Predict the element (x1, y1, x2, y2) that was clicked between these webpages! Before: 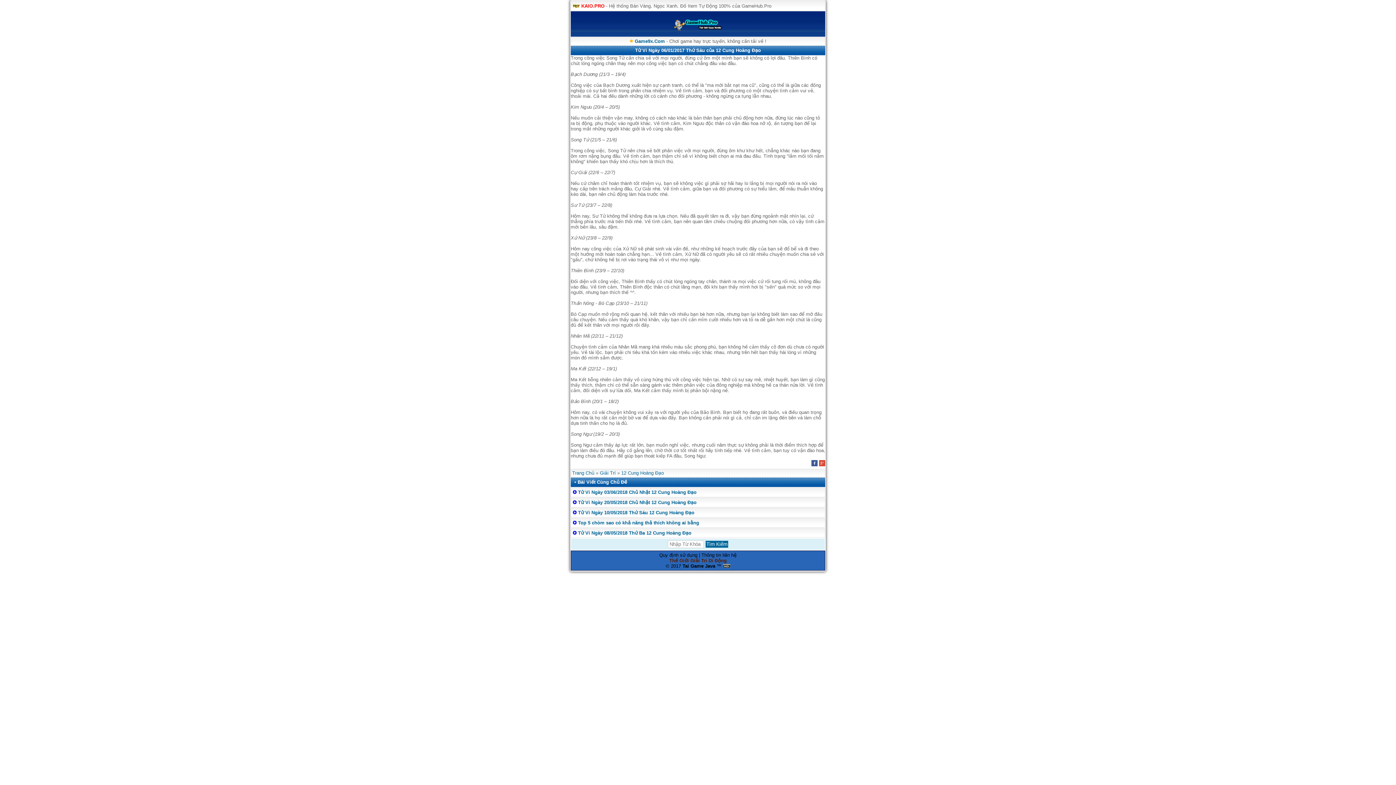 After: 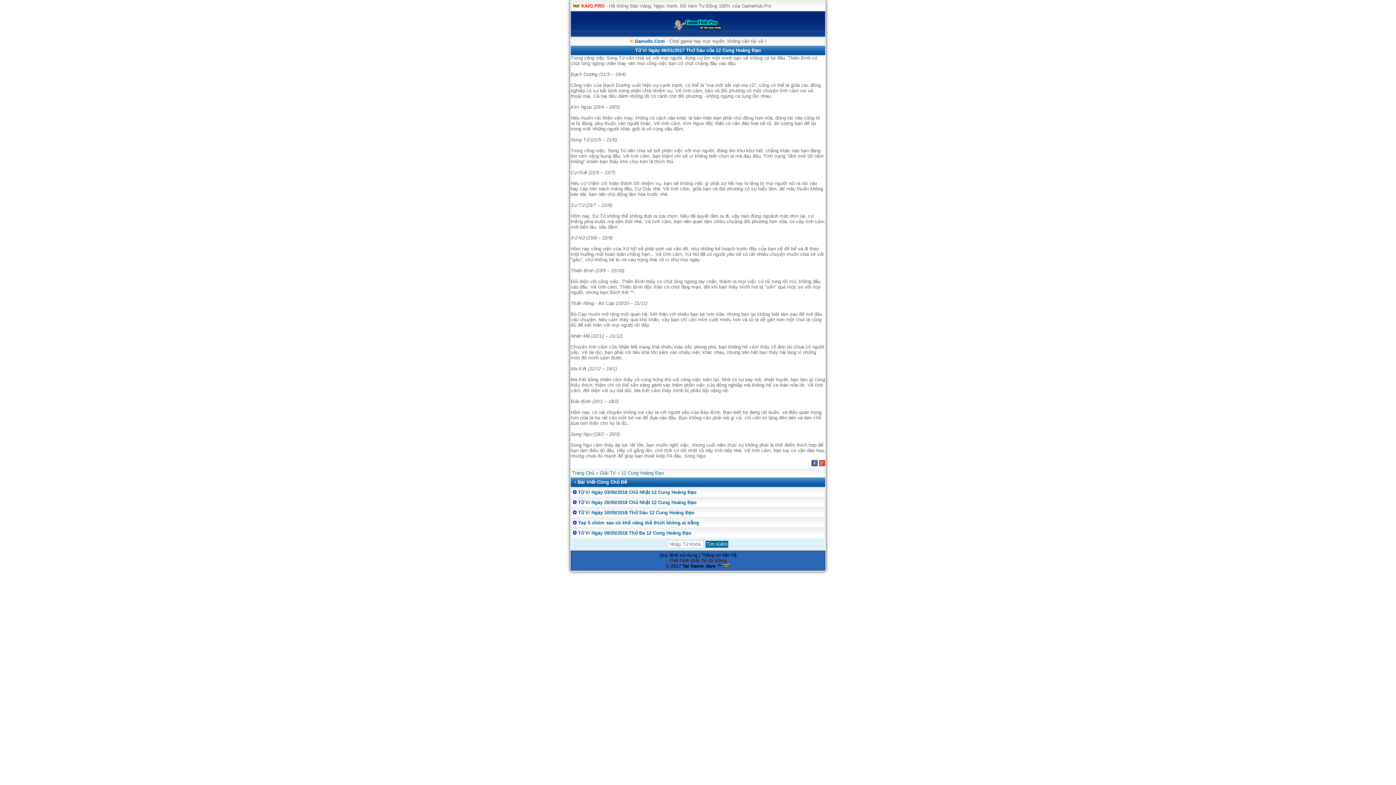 Action: bbox: (819, 462, 825, 467)